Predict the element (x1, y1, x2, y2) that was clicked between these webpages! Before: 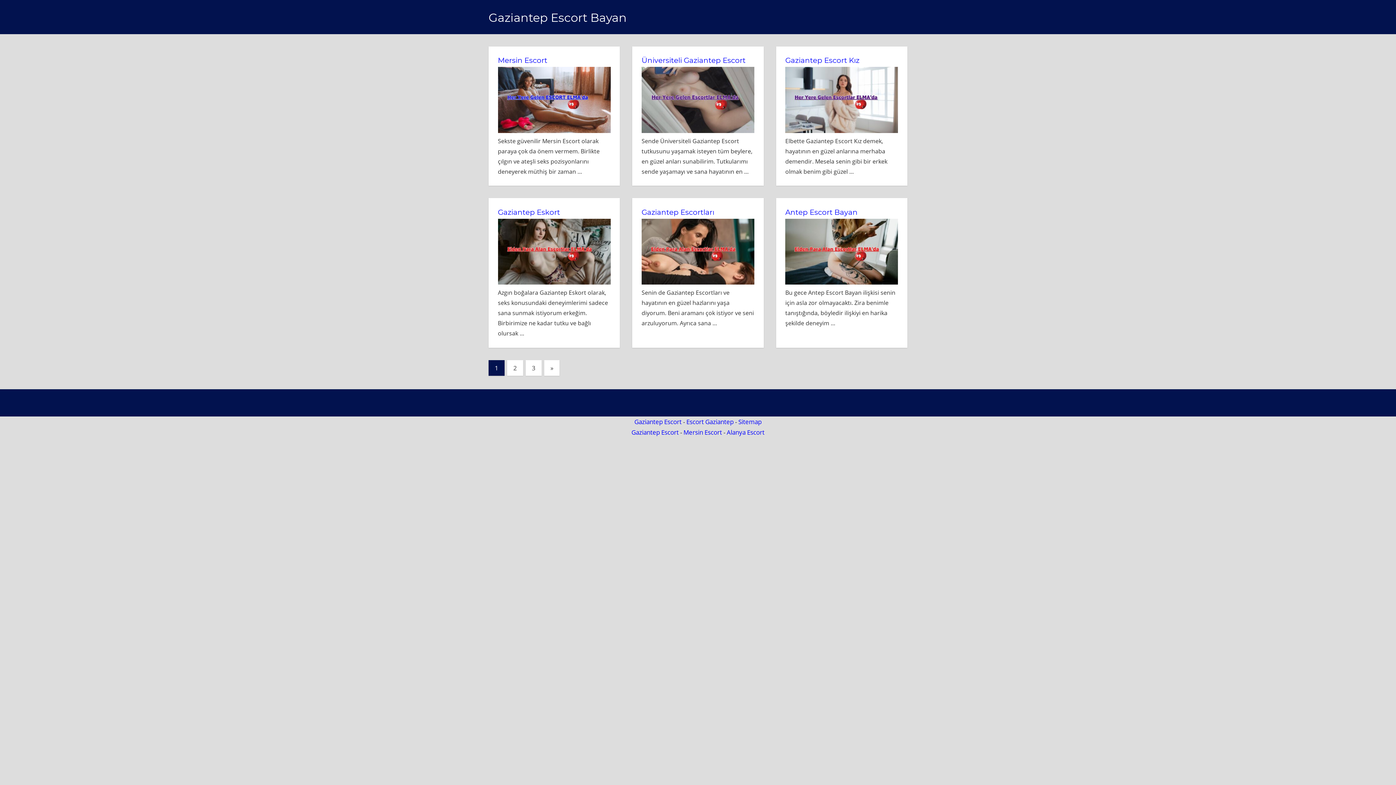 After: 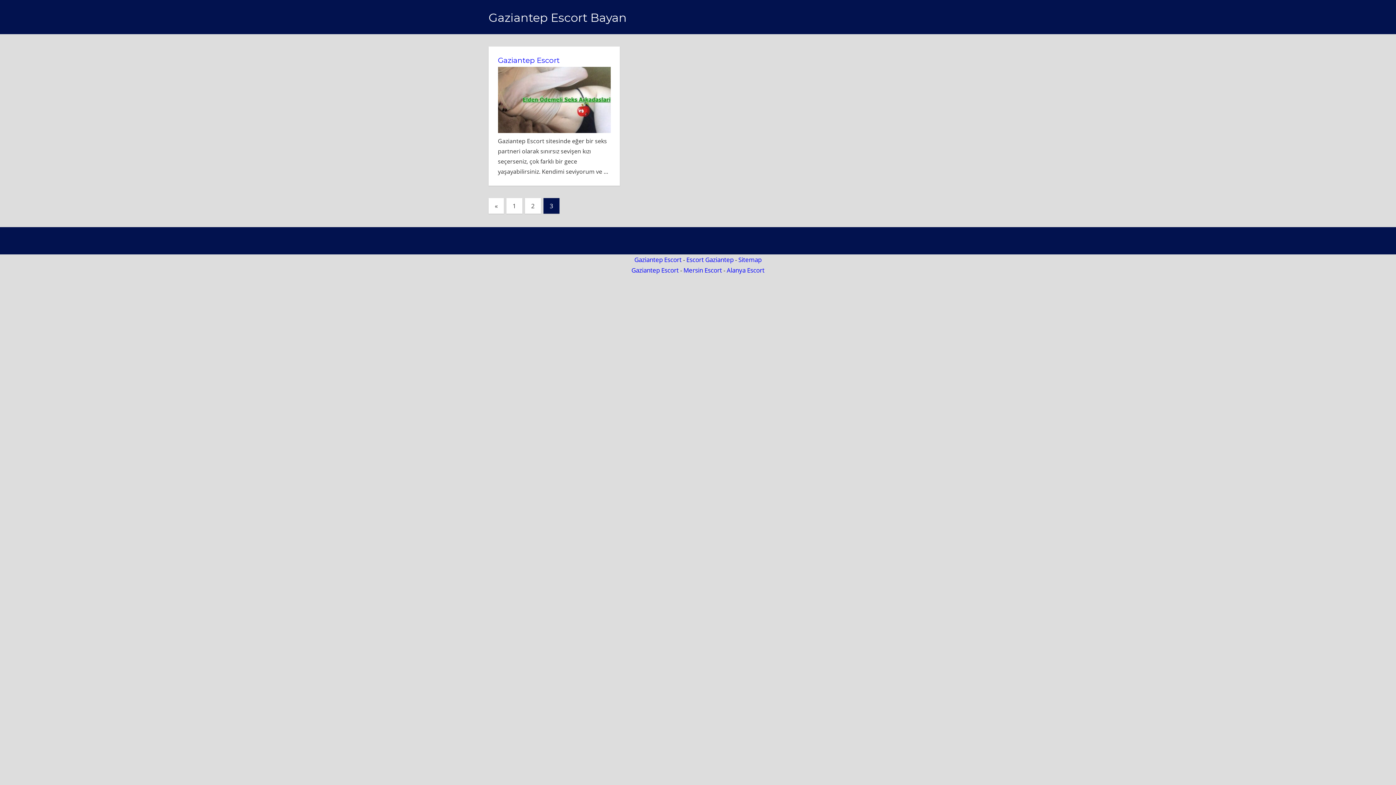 Action: label: 3 bbox: (525, 360, 541, 375)